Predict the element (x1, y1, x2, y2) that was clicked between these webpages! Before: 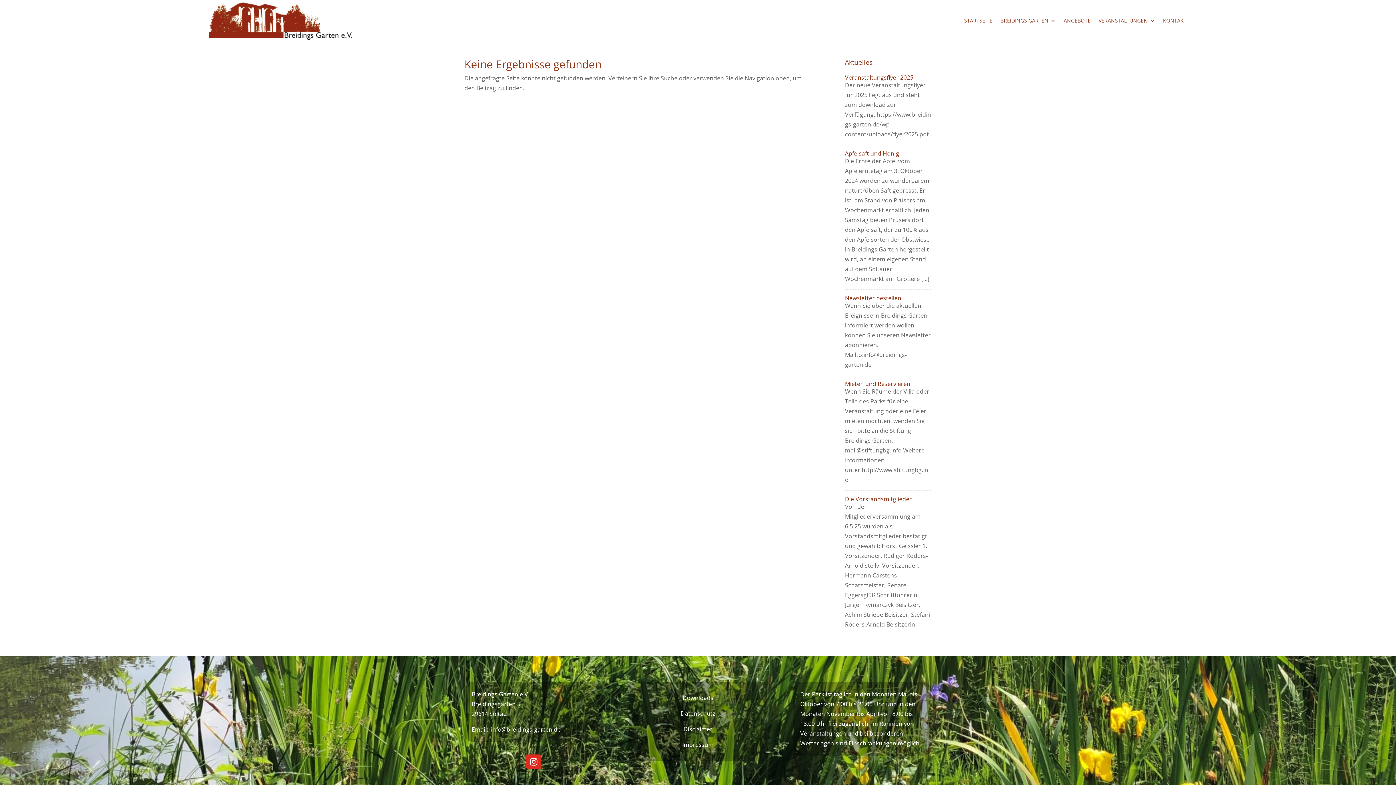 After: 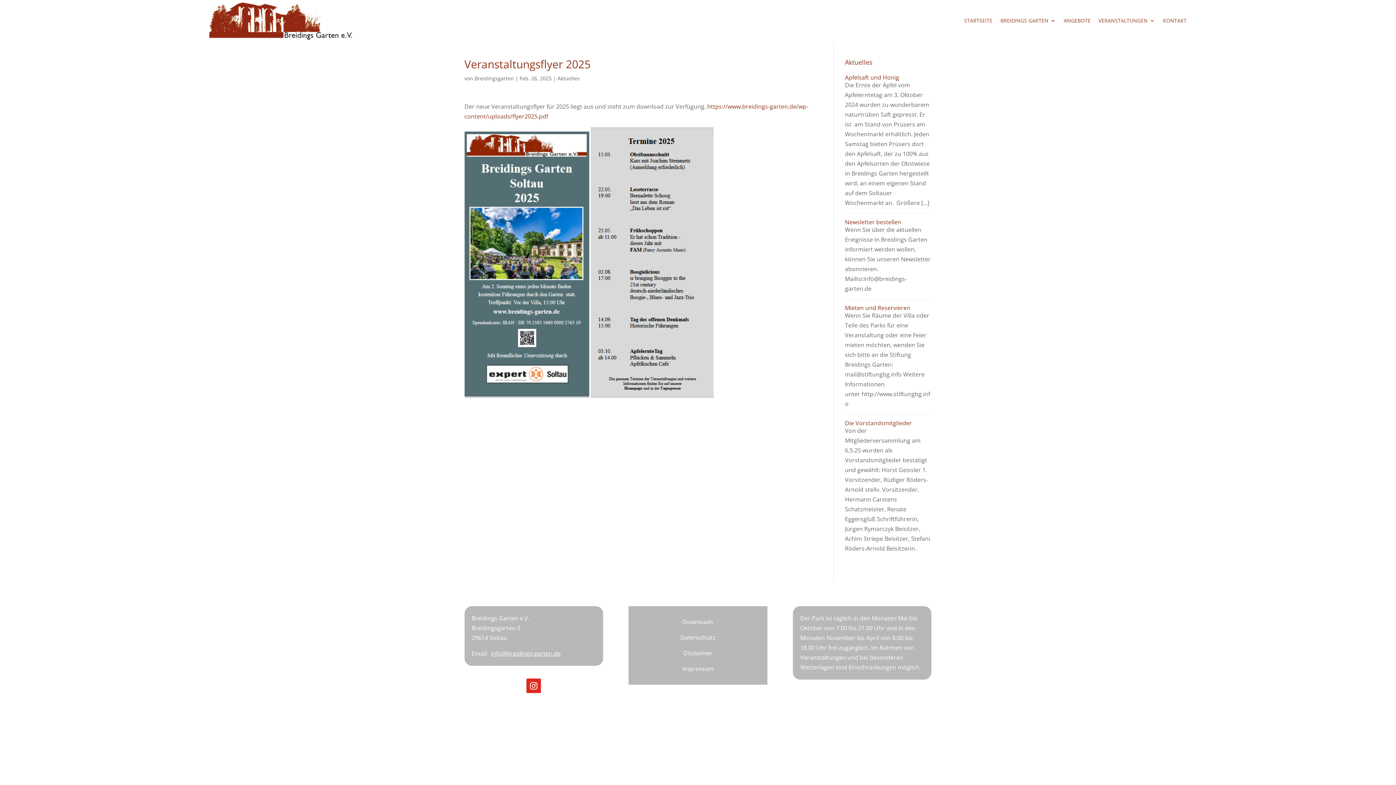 Action: label: Veranstaltungsflyer 2025 bbox: (845, 73, 913, 81)